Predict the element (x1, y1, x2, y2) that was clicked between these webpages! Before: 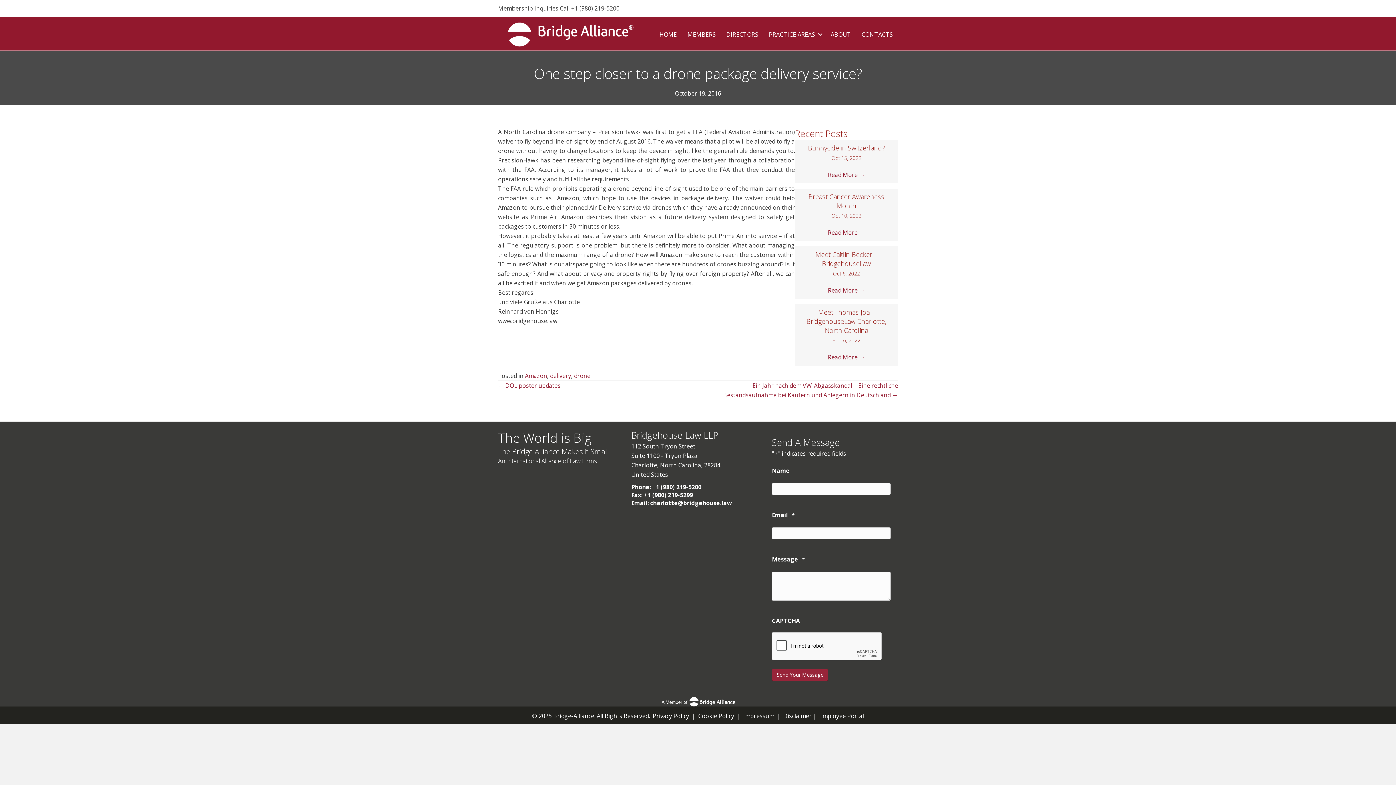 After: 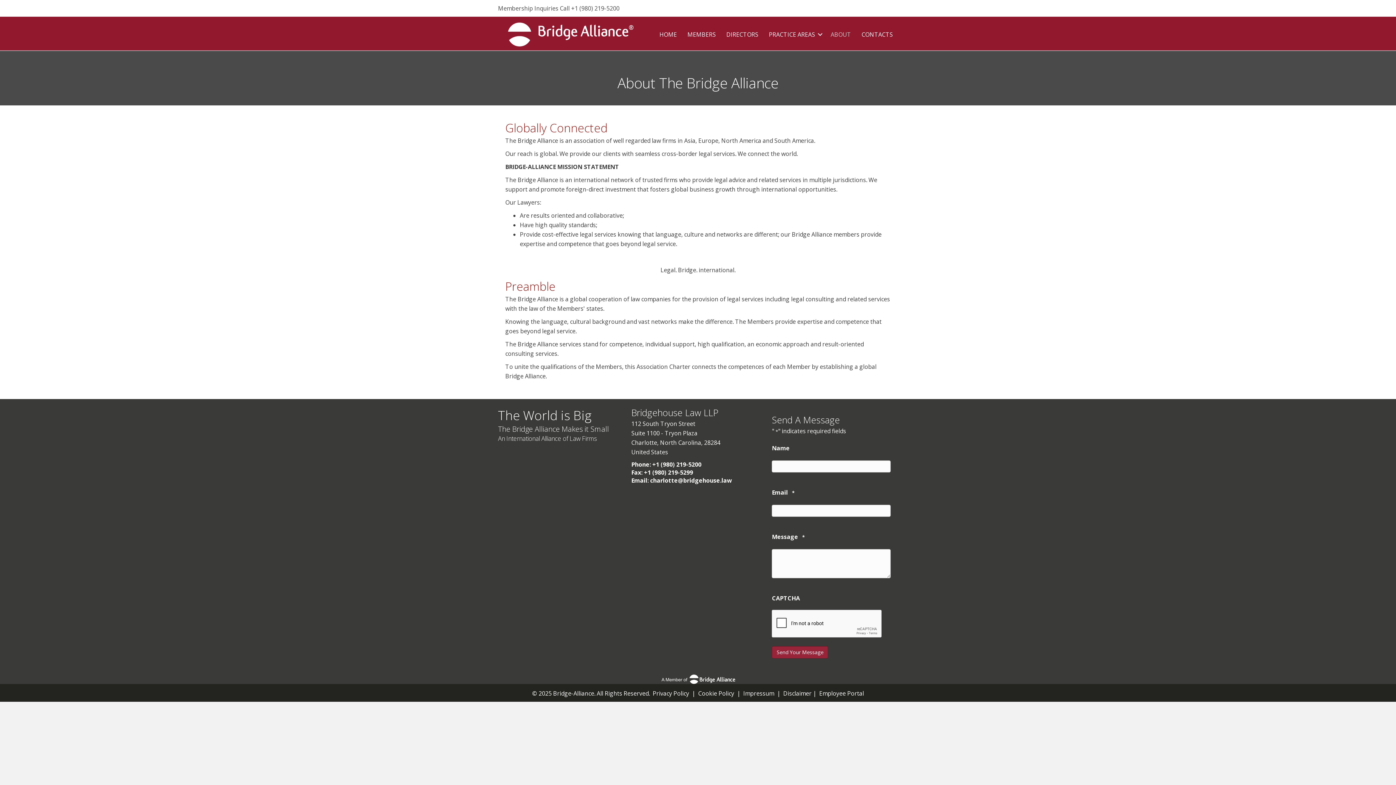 Action: label: ABOUT bbox: (825, 24, 856, 44)